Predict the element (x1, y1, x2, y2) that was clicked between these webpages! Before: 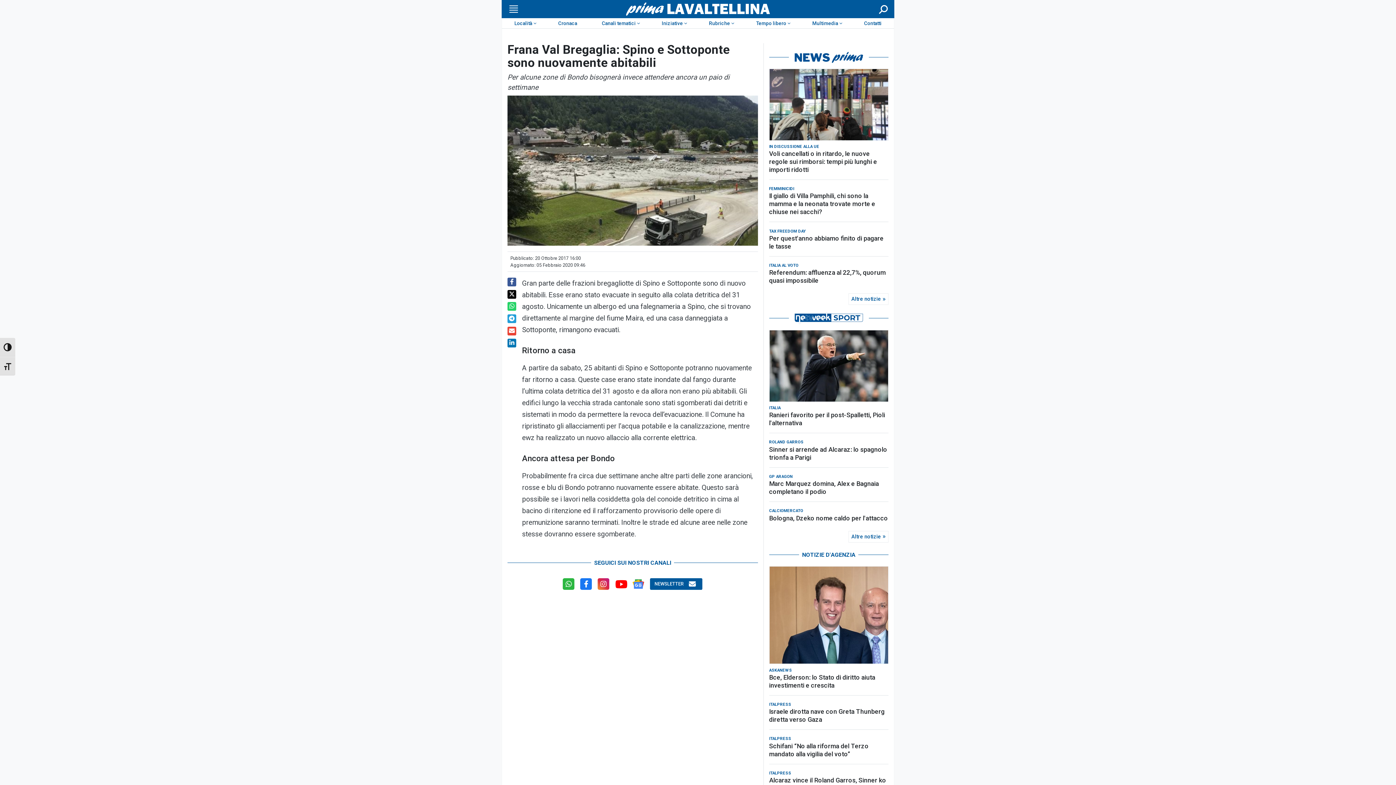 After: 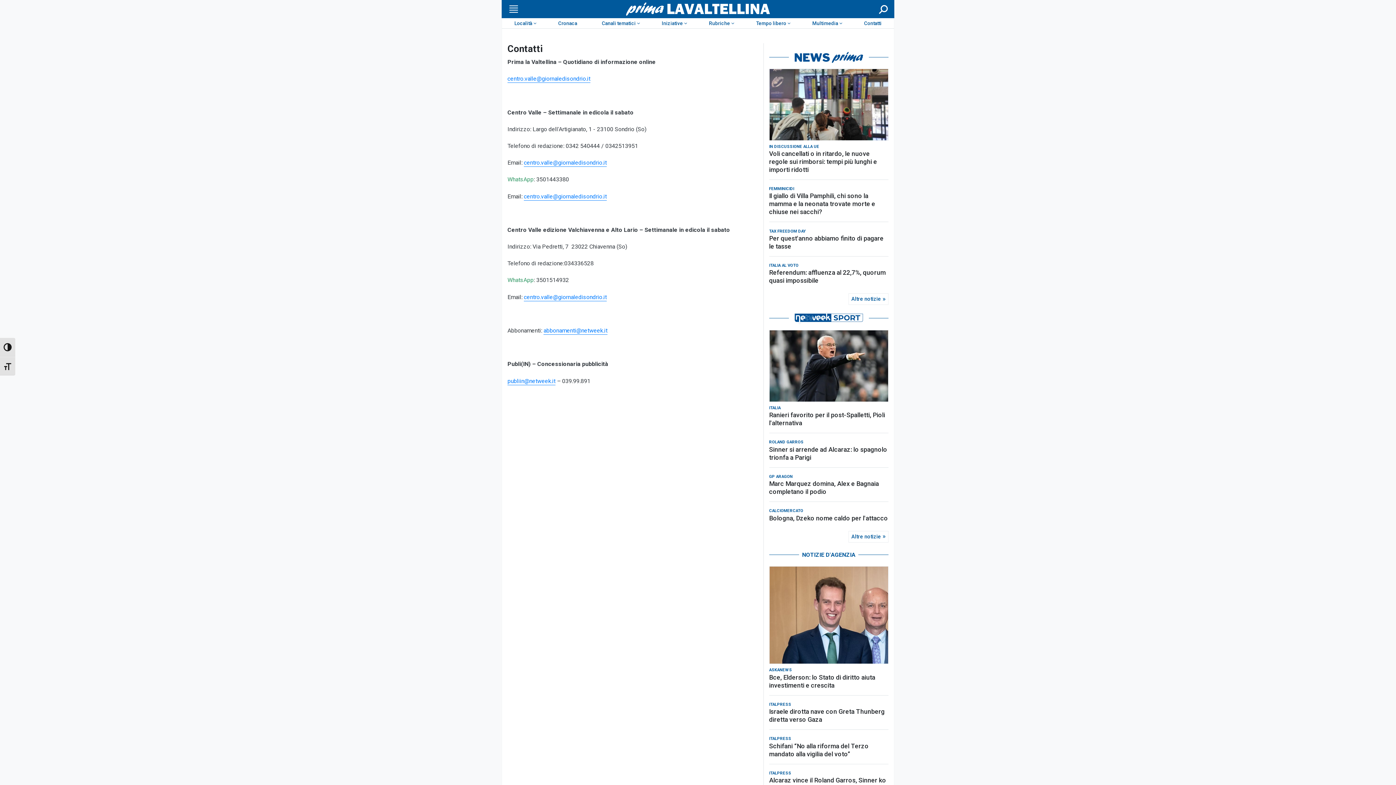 Action: bbox: (852, 18, 894, 28) label: Contatti